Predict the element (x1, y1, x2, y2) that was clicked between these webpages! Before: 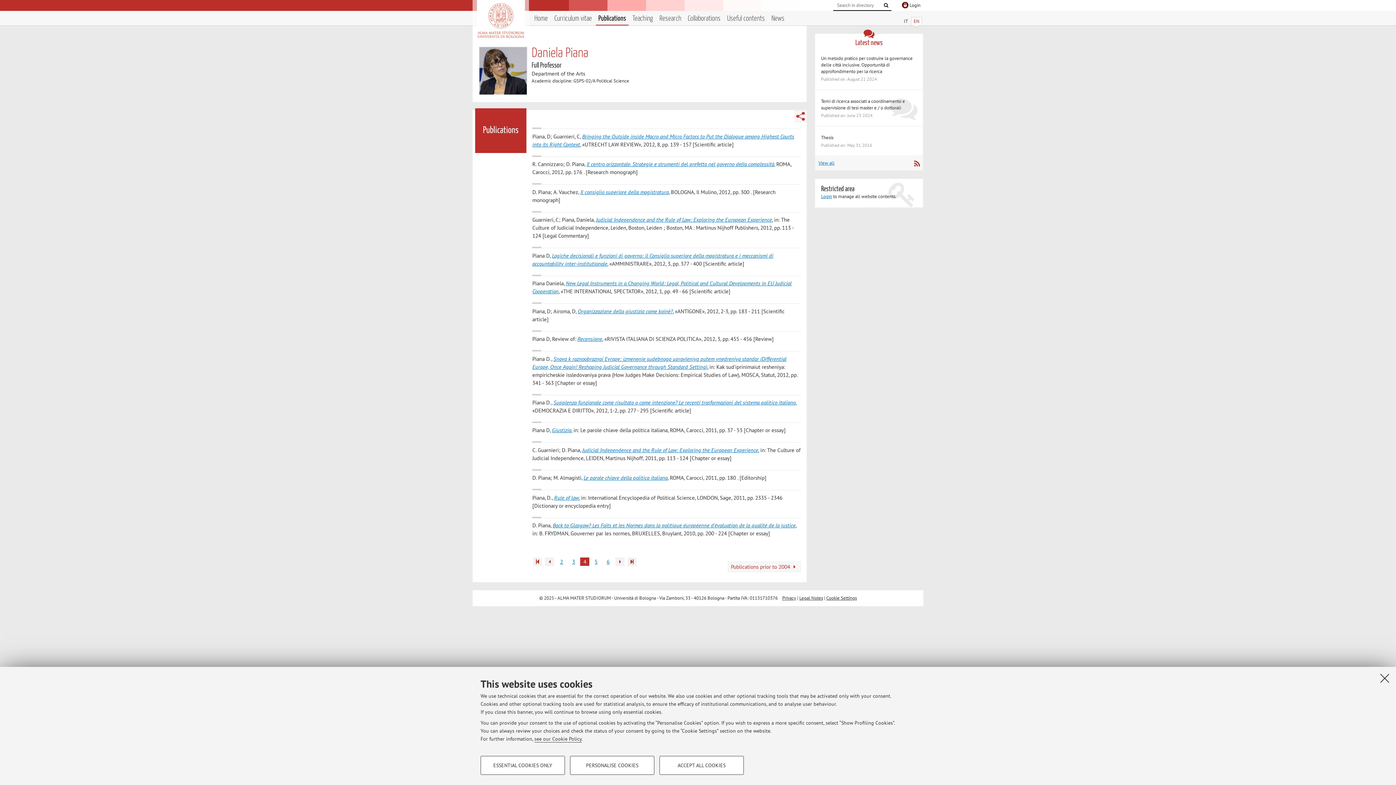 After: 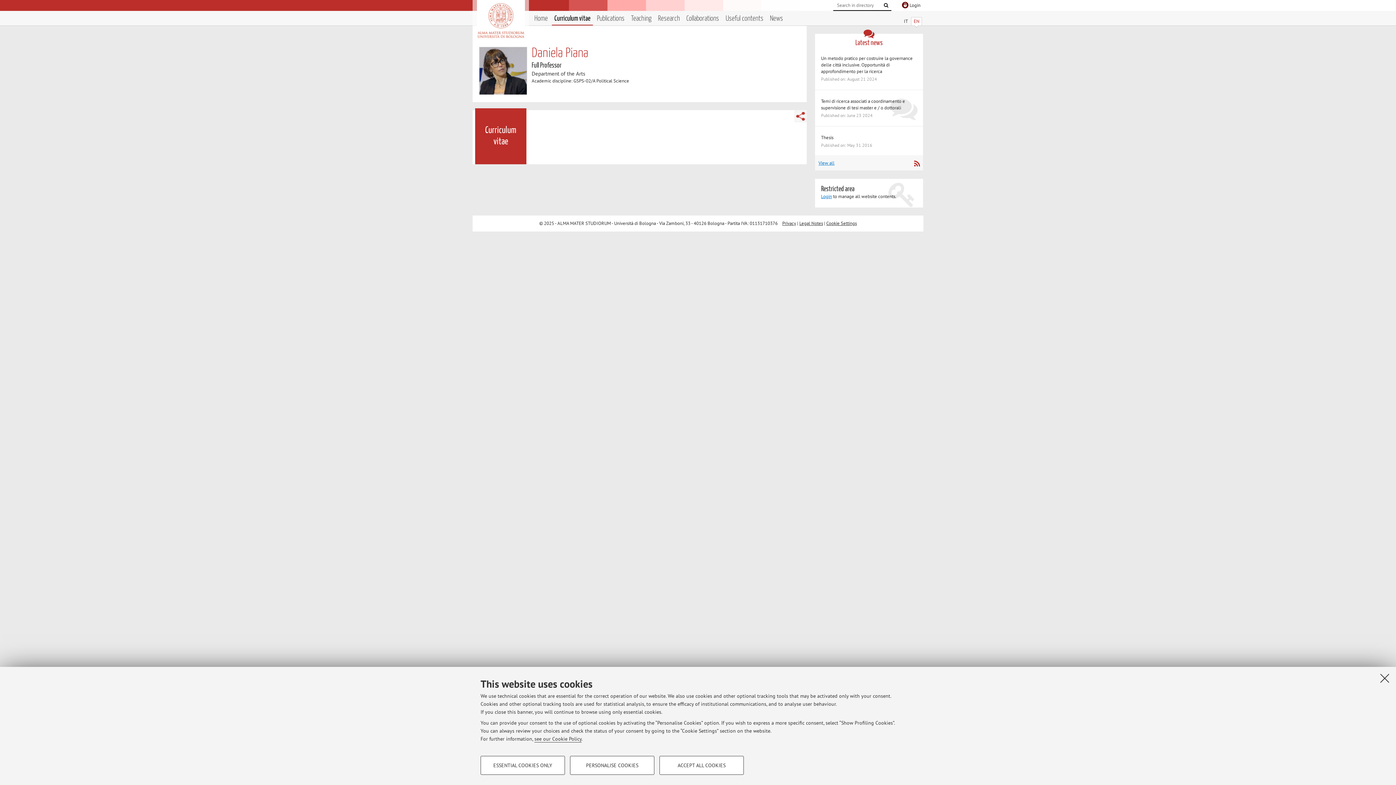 Action: bbox: (554, 13, 592, 24) label: Curriculum vitae